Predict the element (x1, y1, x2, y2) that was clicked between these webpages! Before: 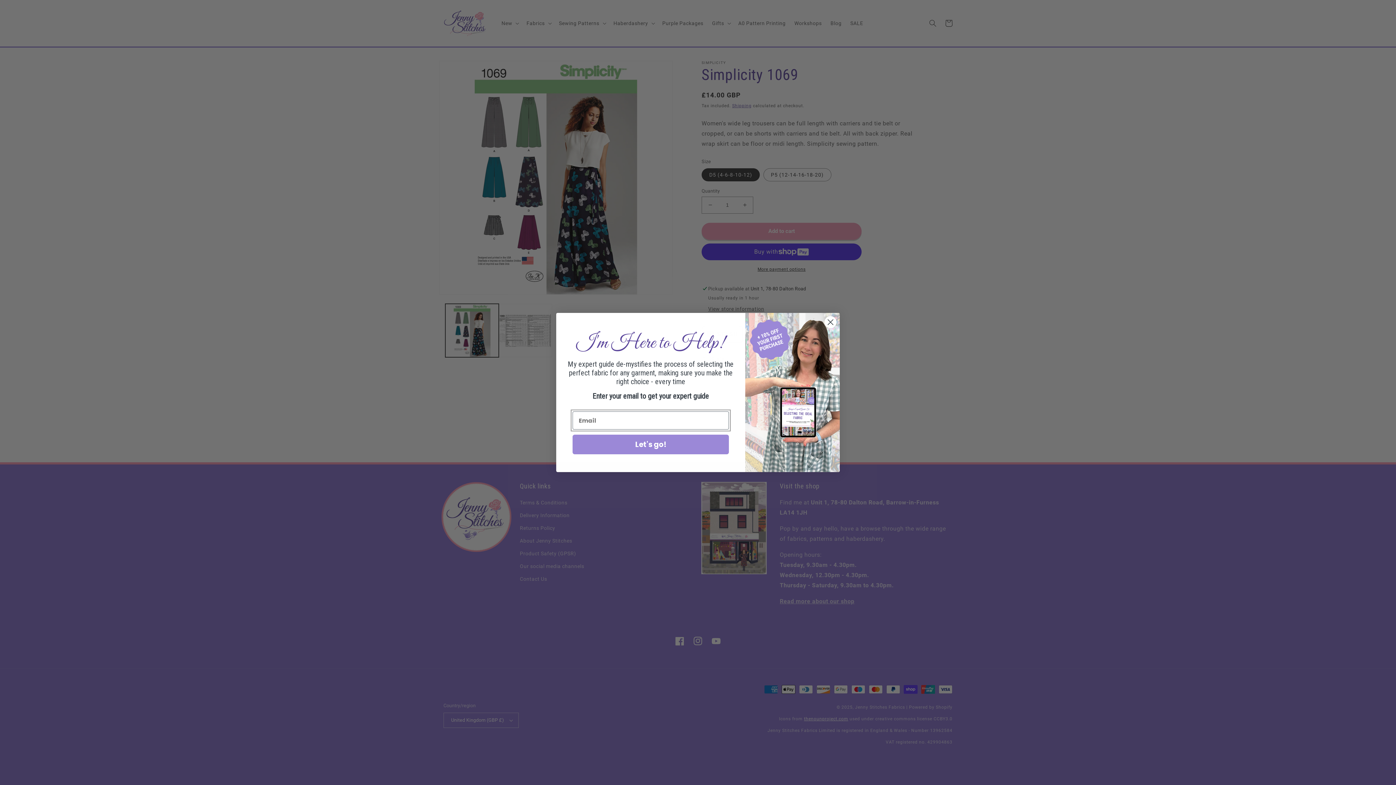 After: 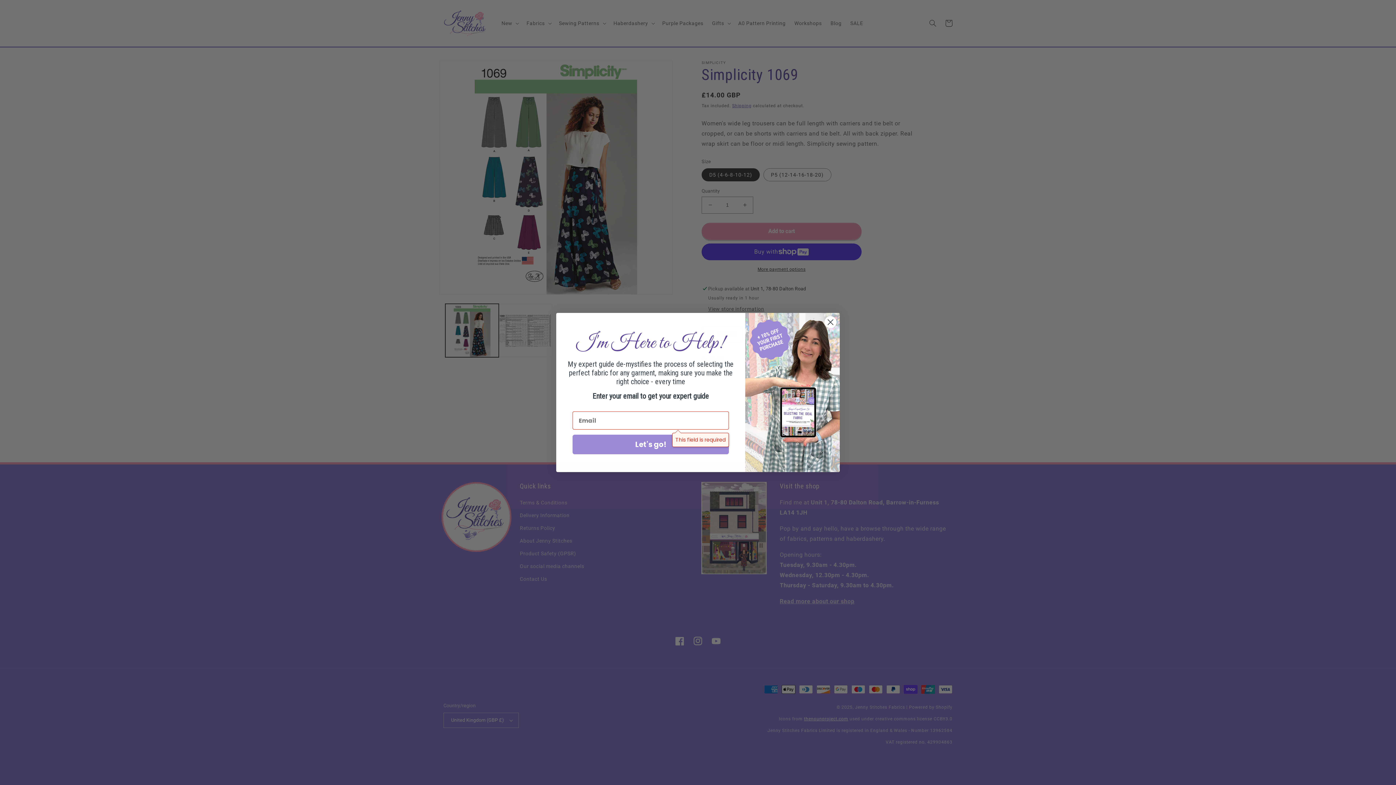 Action: label: Let's go! bbox: (572, 435, 729, 454)